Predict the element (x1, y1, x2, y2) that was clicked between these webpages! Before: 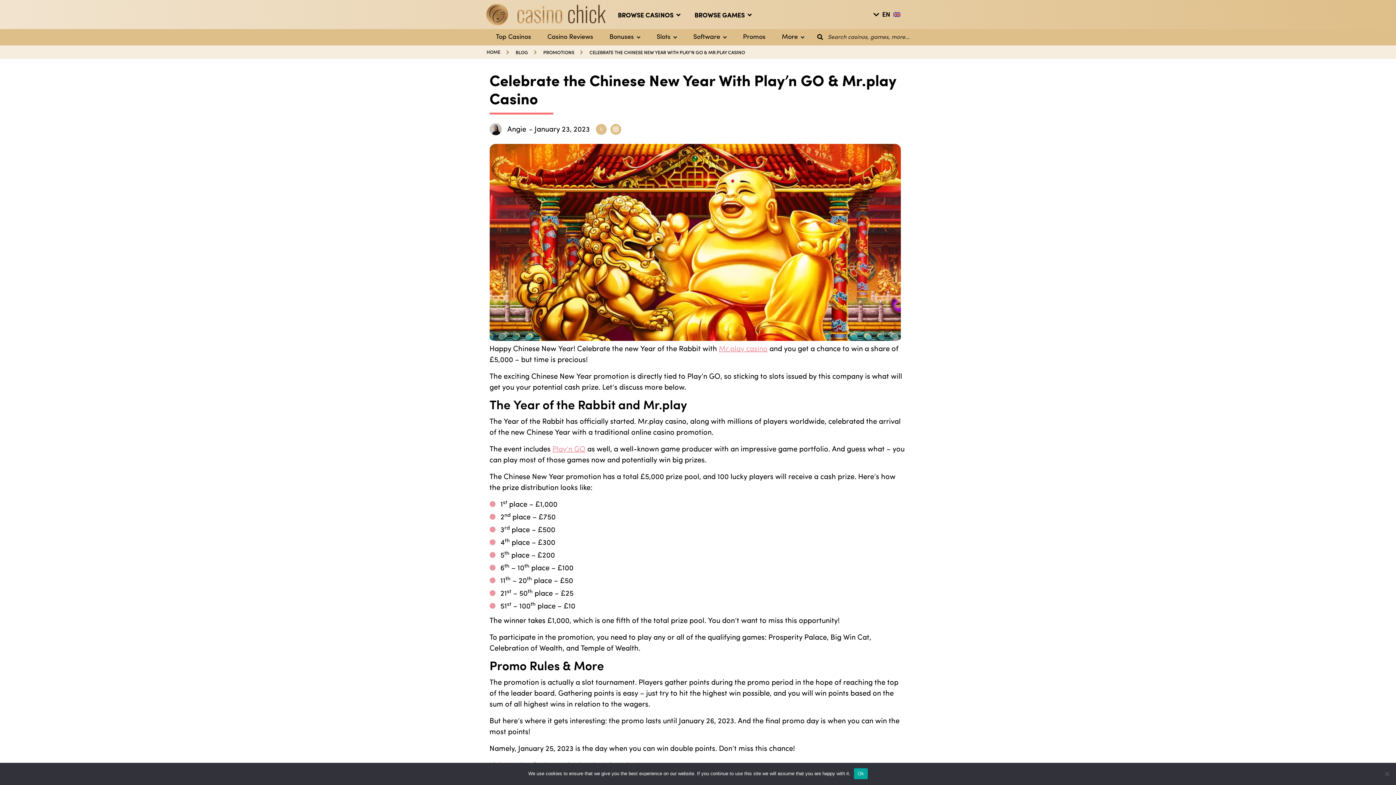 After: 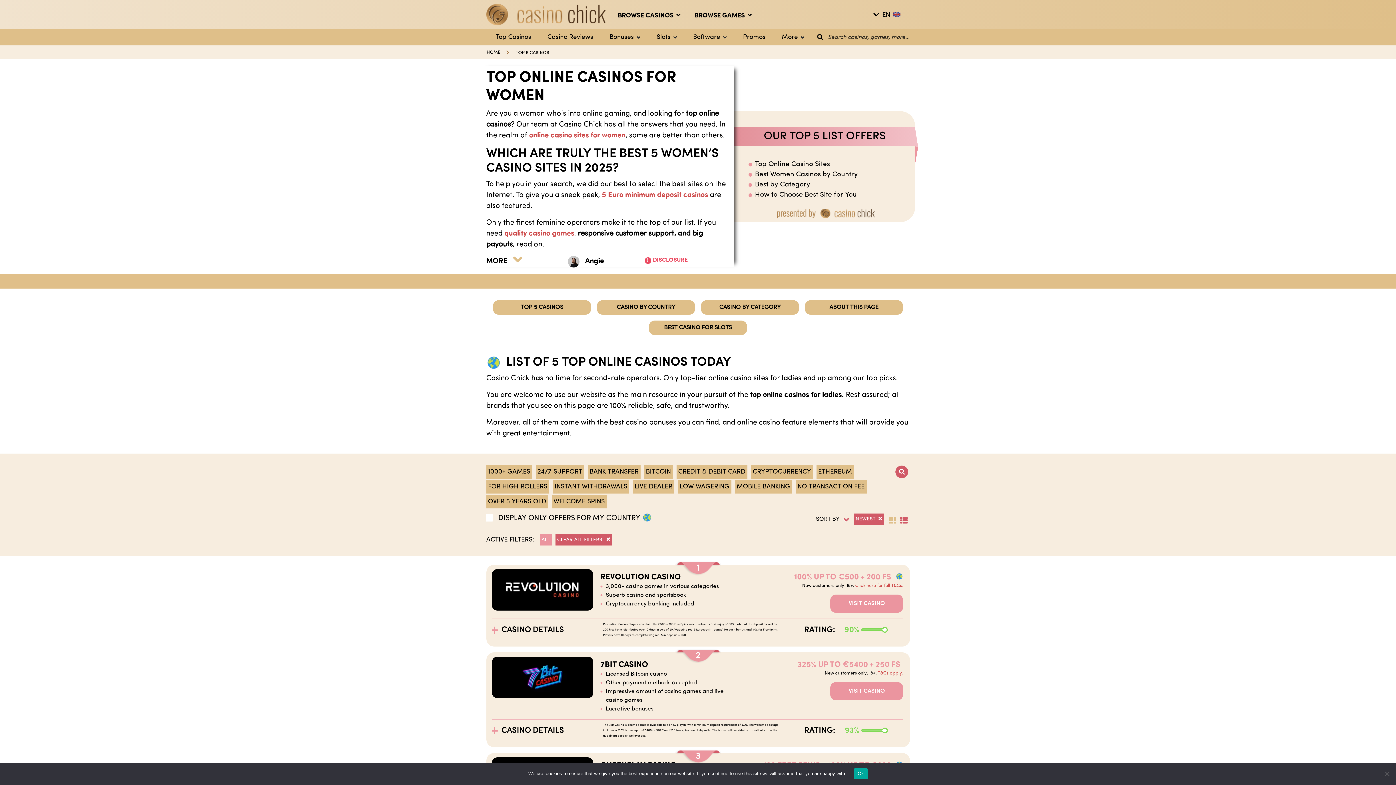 Action: bbox: (492, 29, 531, 45) label: Top Casinos